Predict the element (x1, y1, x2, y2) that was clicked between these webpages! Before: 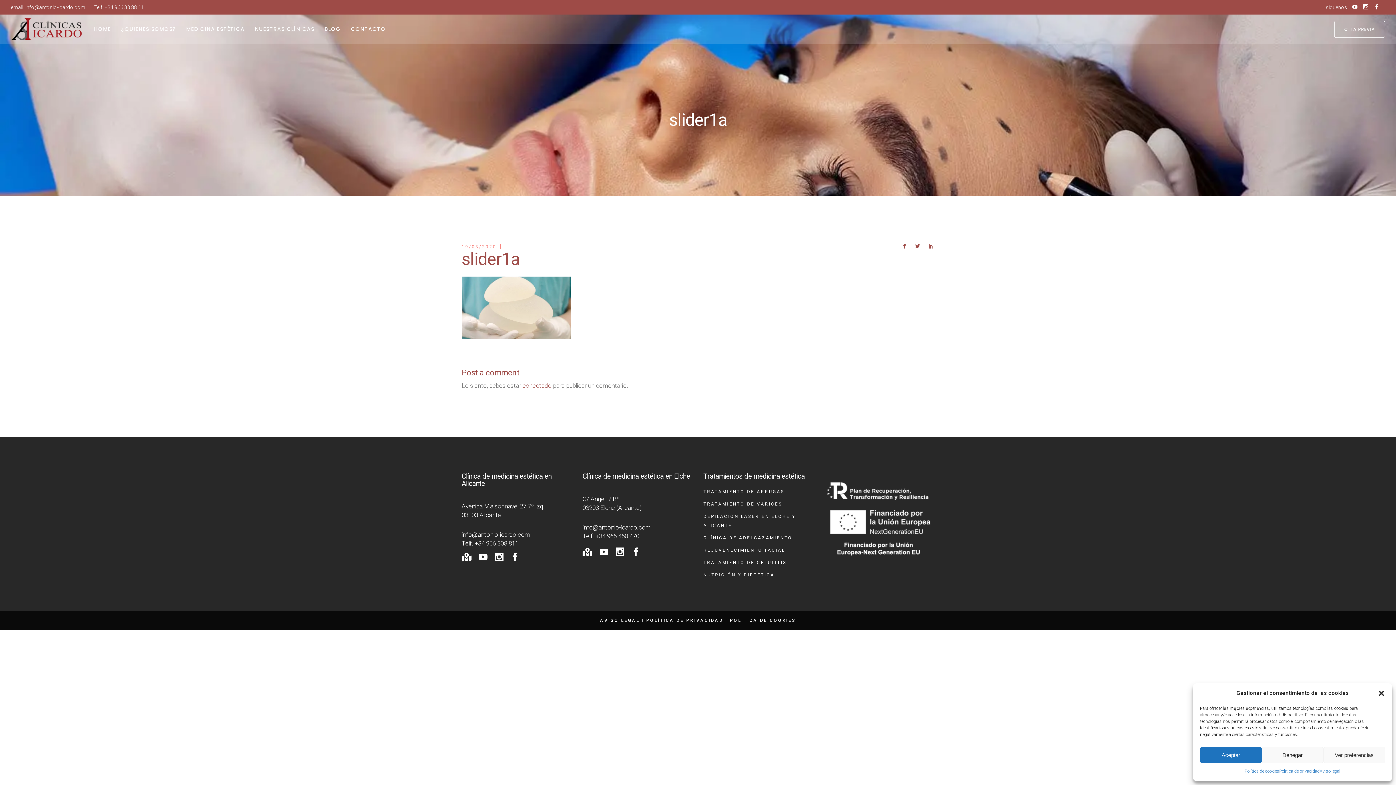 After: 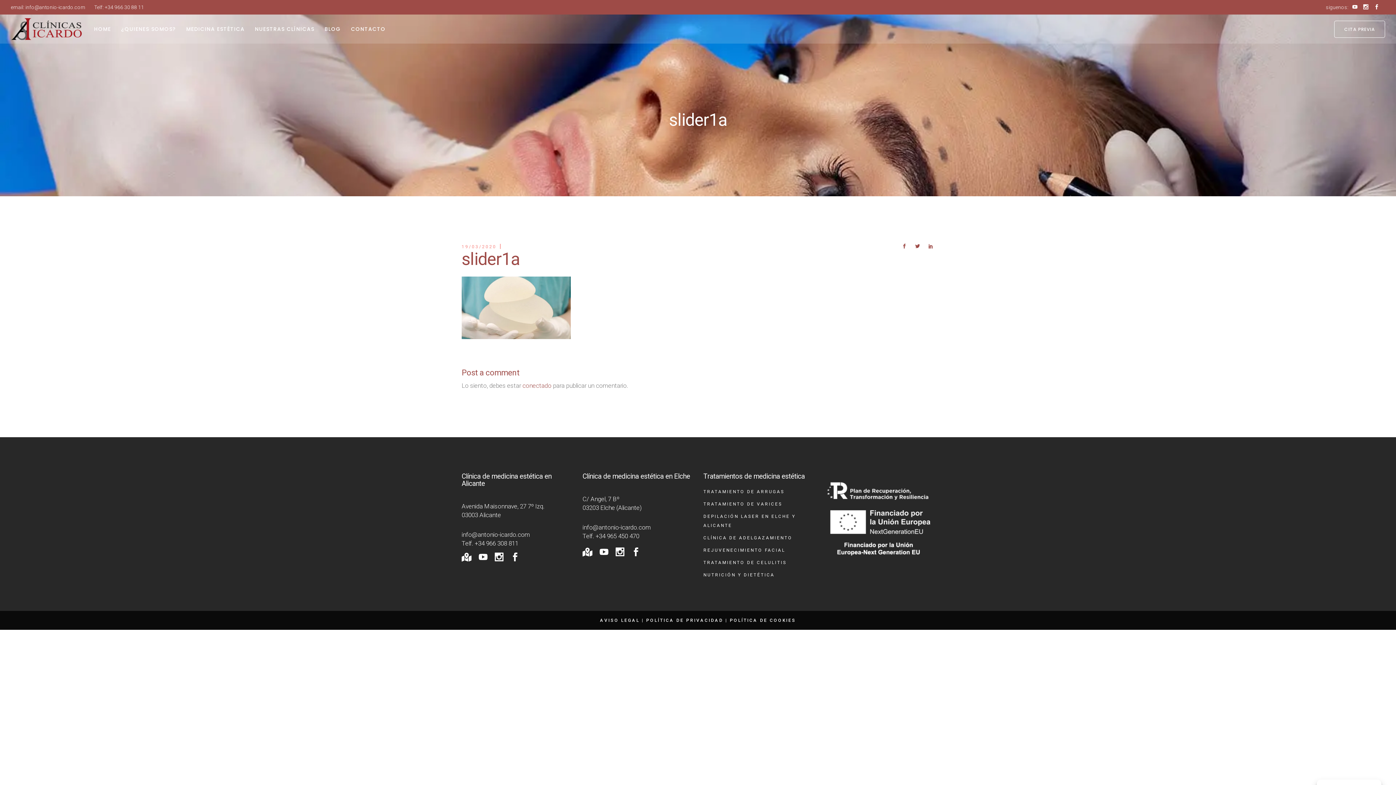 Action: label: Denegar bbox: (1262, 747, 1323, 763)